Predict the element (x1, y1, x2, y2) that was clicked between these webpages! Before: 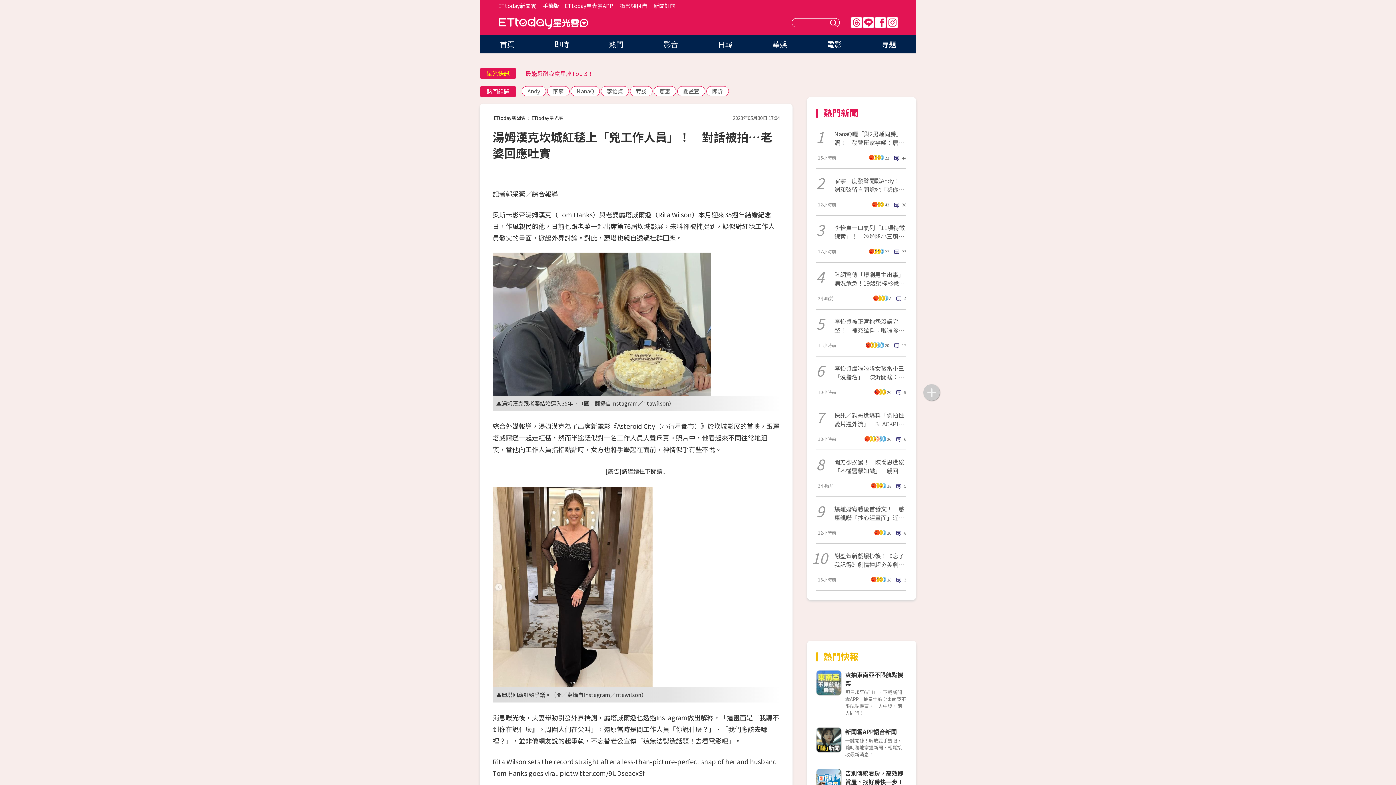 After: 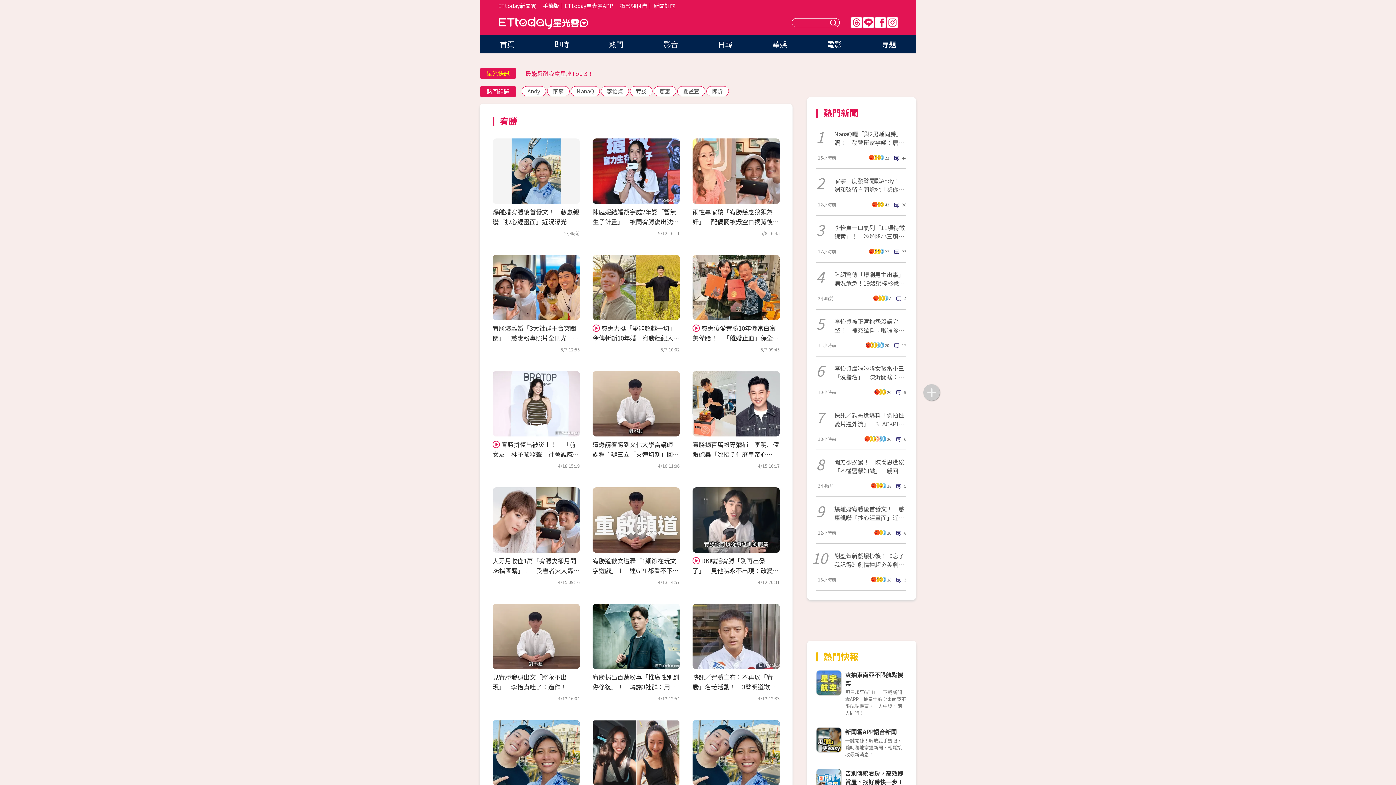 Action: label: 宥勝 bbox: (630, 86, 652, 96)